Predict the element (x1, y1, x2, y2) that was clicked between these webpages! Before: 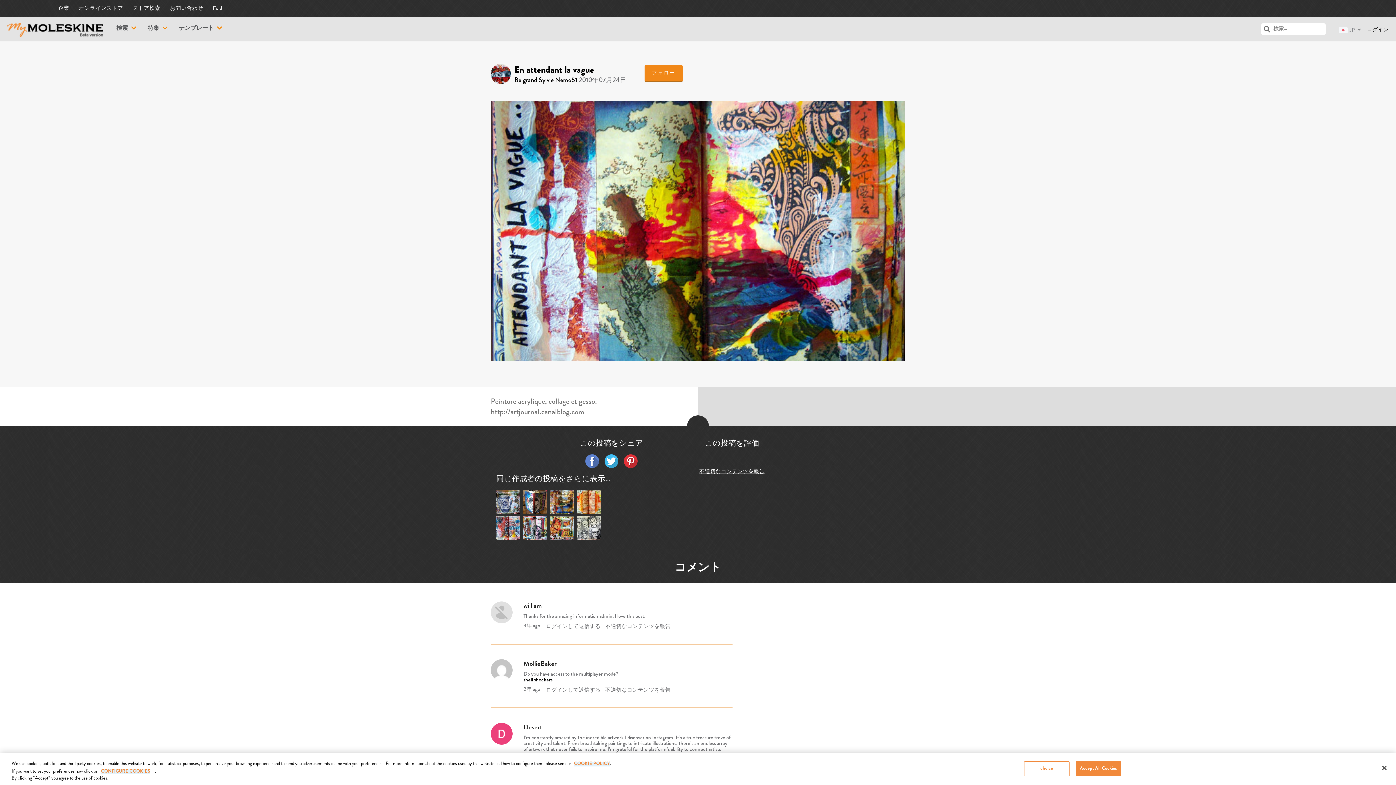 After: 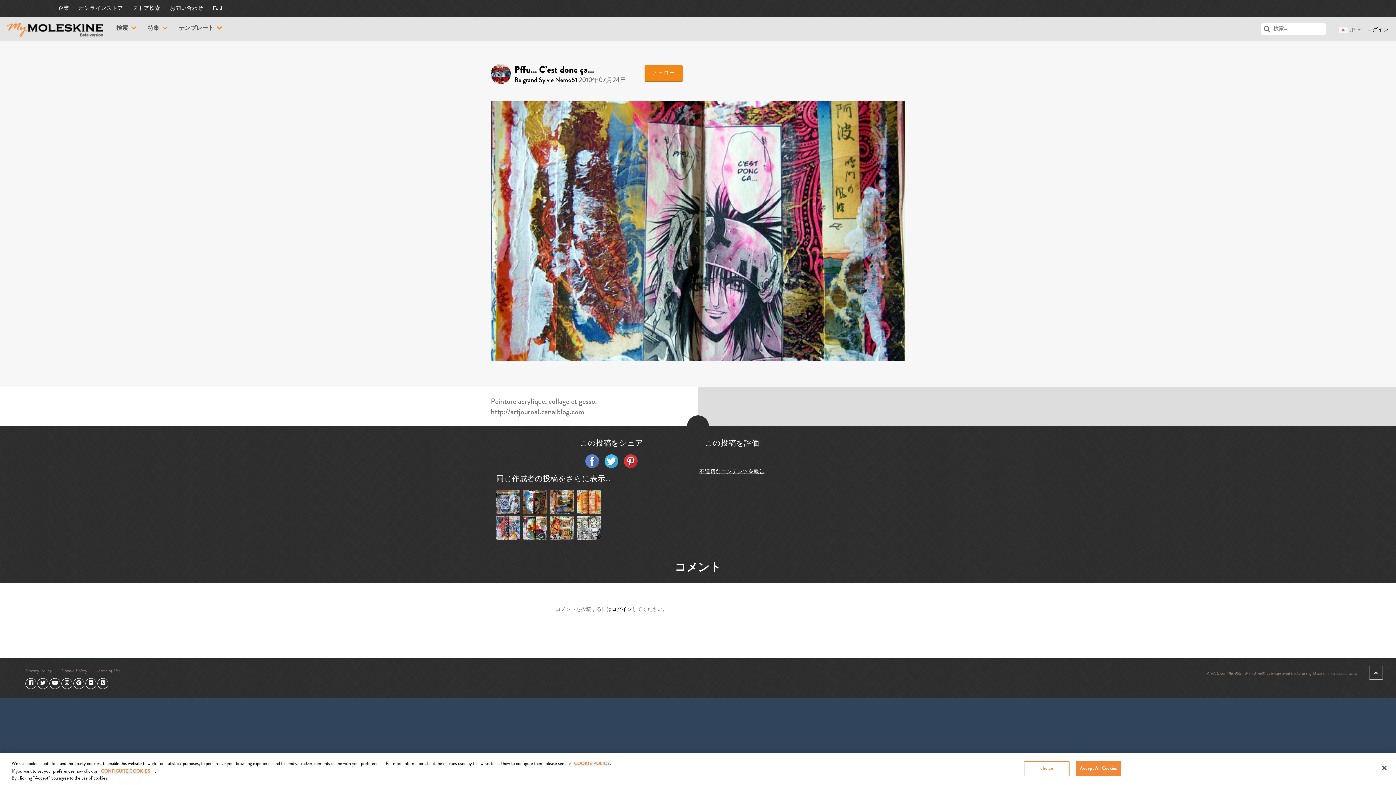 Action: bbox: (523, 516, 547, 541)